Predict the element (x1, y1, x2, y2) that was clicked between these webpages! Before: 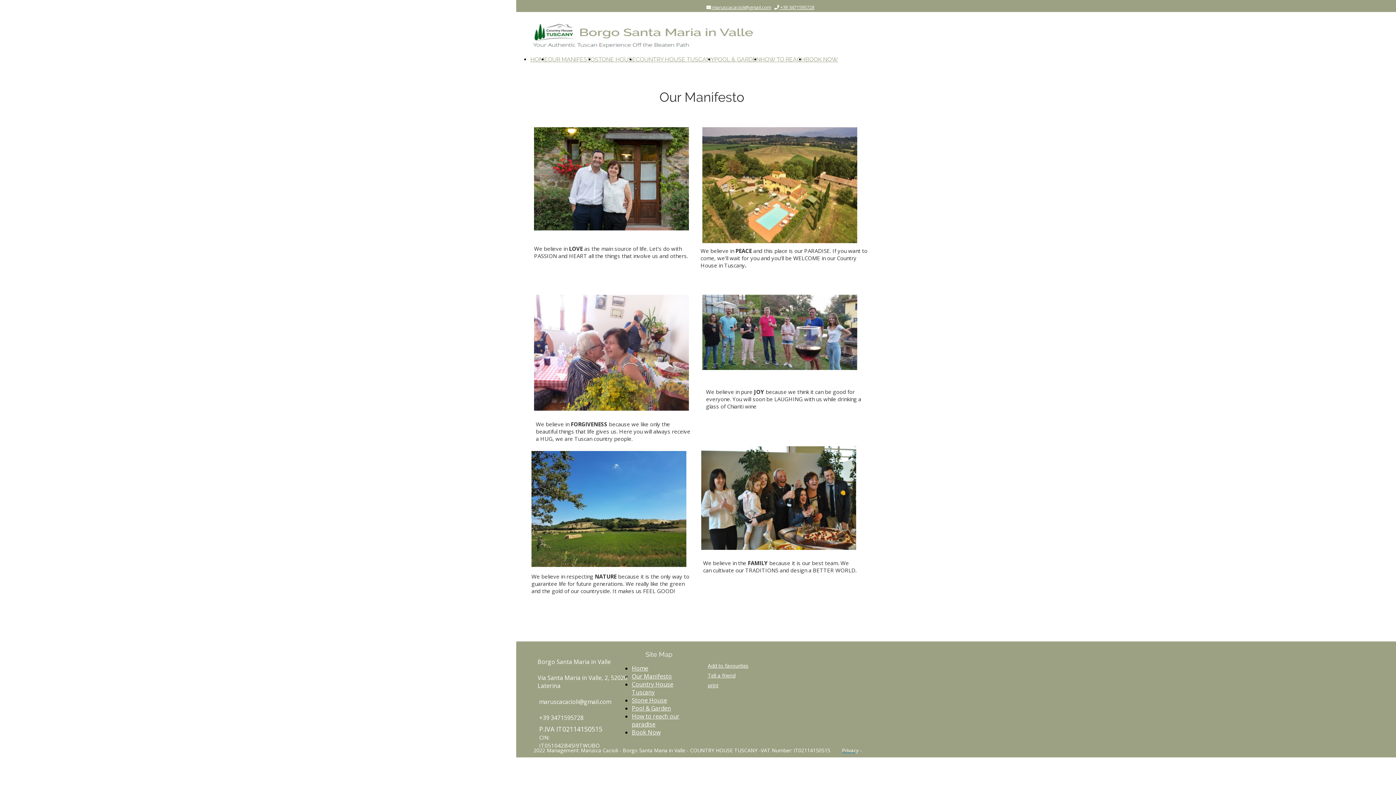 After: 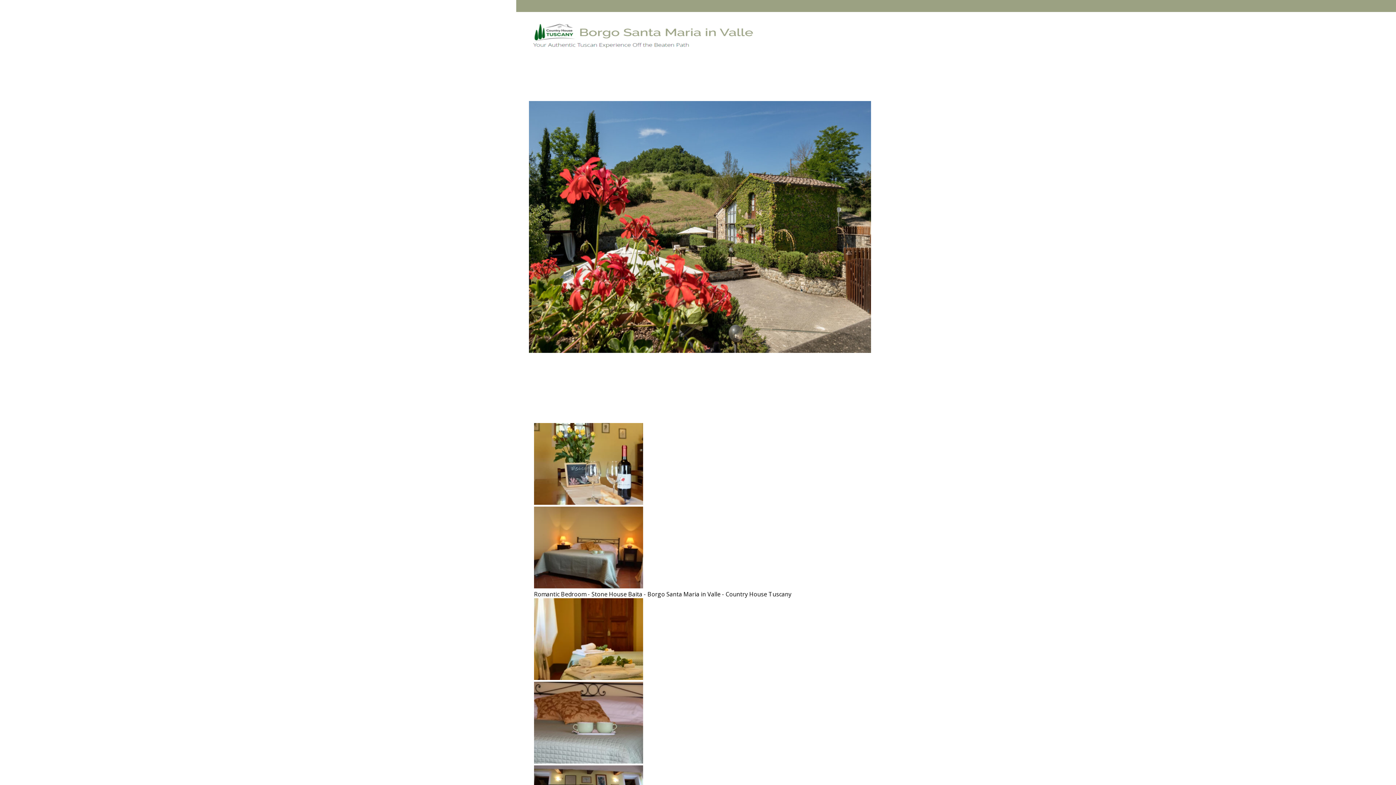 Action: label: Stone House bbox: (632, 696, 667, 704)